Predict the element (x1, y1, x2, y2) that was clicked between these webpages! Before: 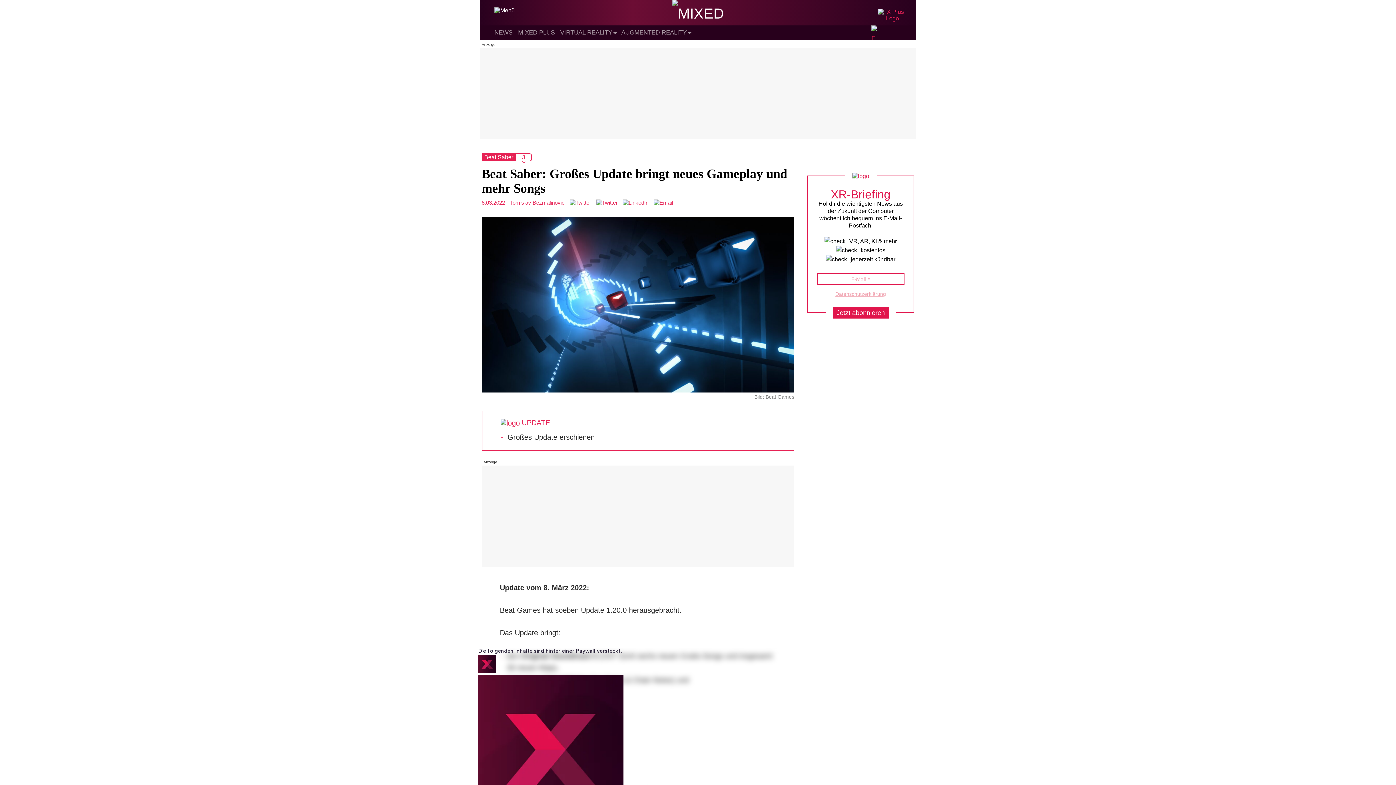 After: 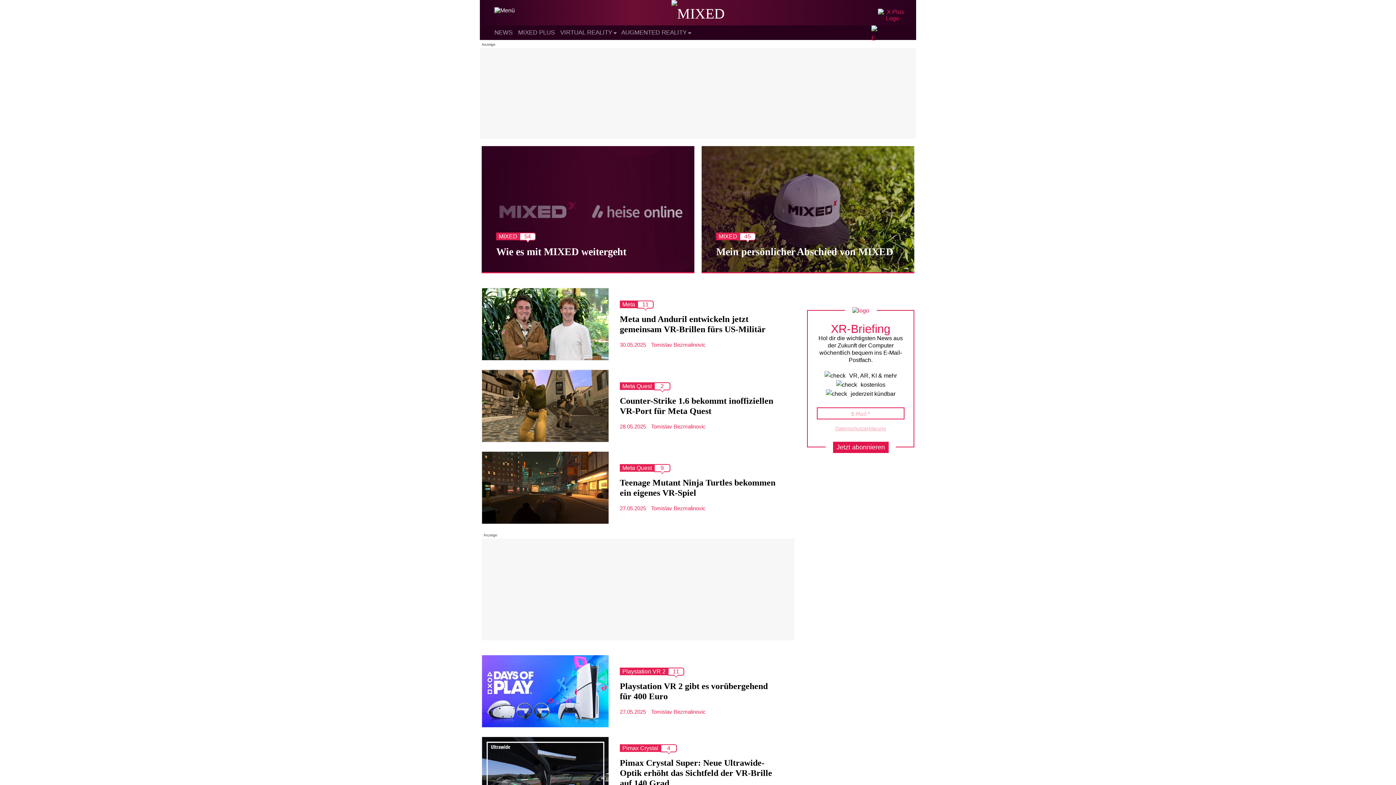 Action: label: MIXED bbox: (672, 5, 724, 21)